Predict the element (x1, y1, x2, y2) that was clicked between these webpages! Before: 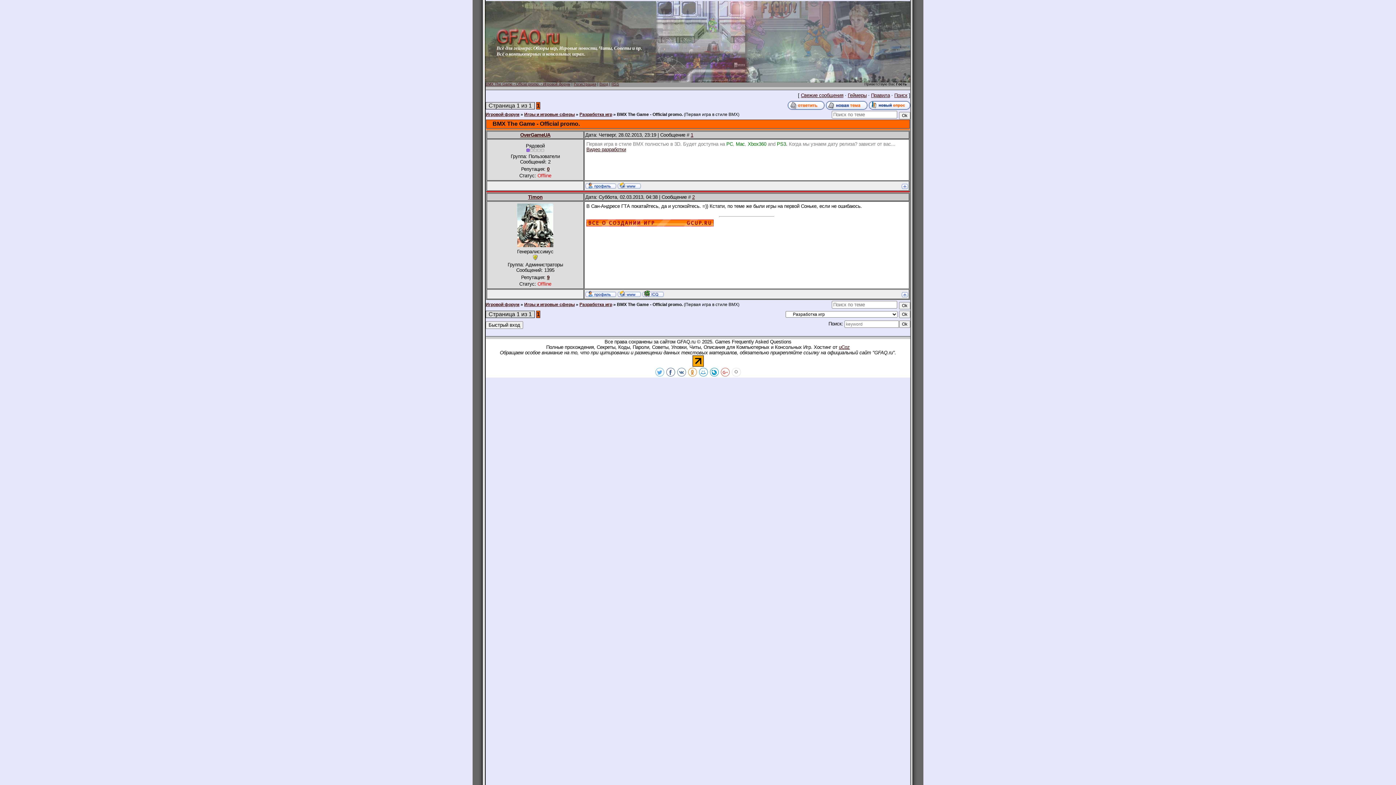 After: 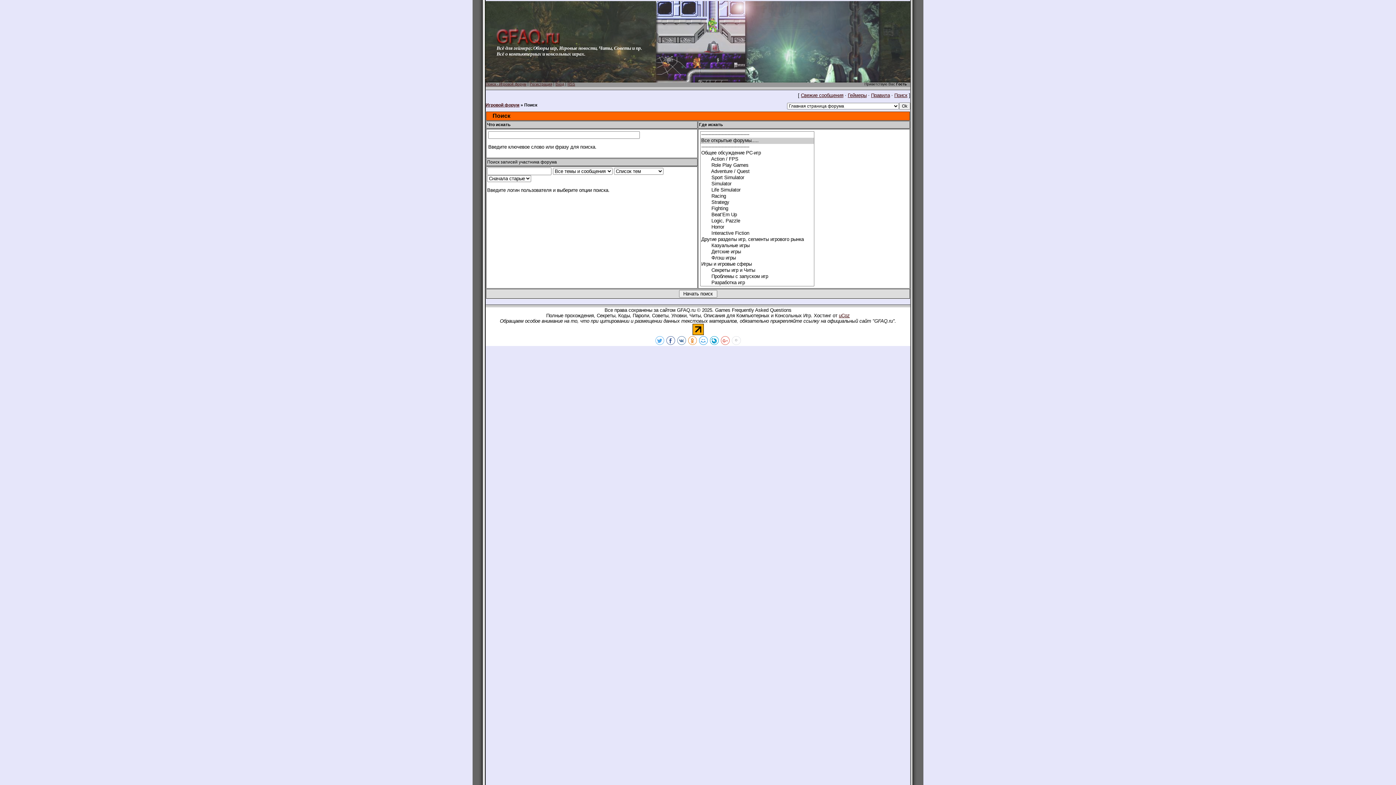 Action: bbox: (894, 92, 907, 98) label: Поиск